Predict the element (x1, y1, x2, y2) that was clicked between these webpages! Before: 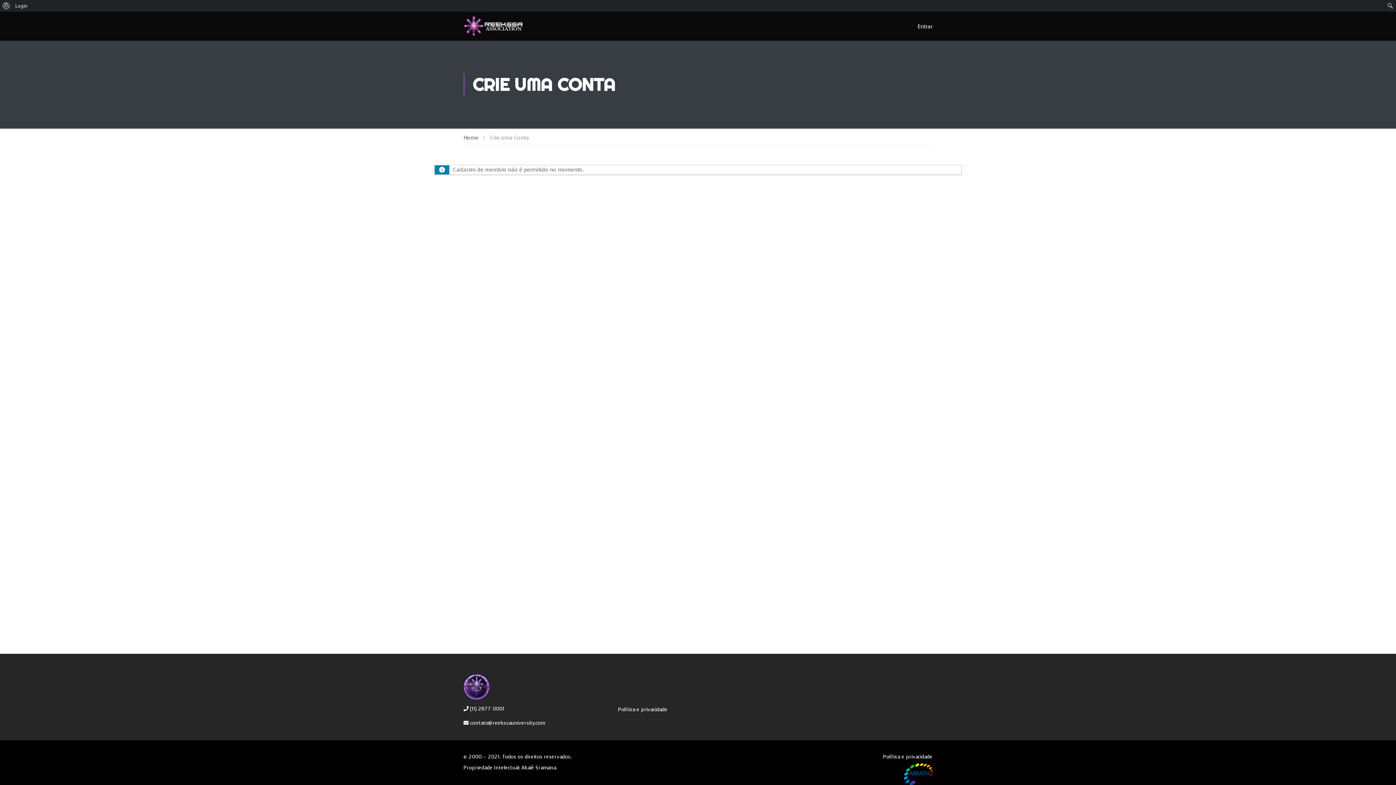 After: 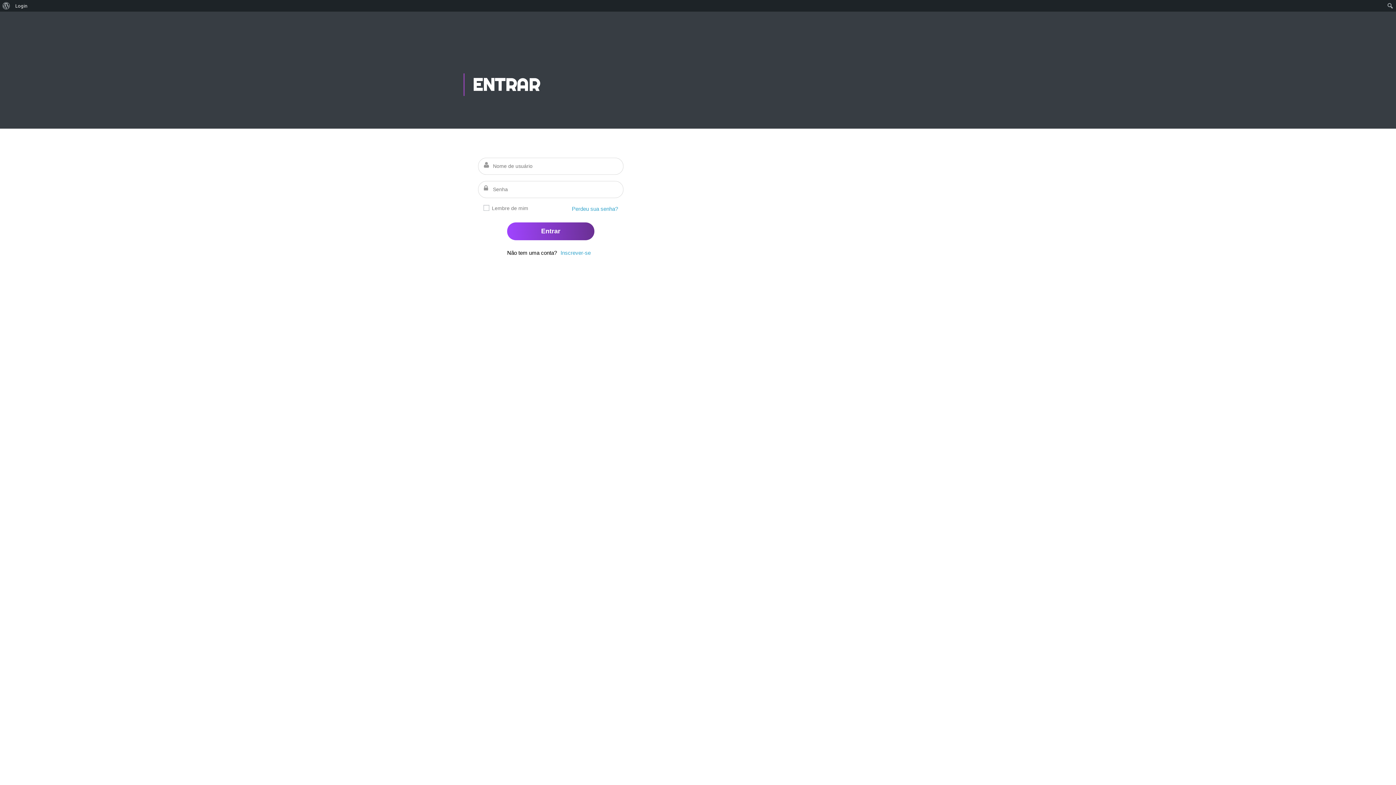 Action: bbox: (463, 133, 485, 142) label: Home